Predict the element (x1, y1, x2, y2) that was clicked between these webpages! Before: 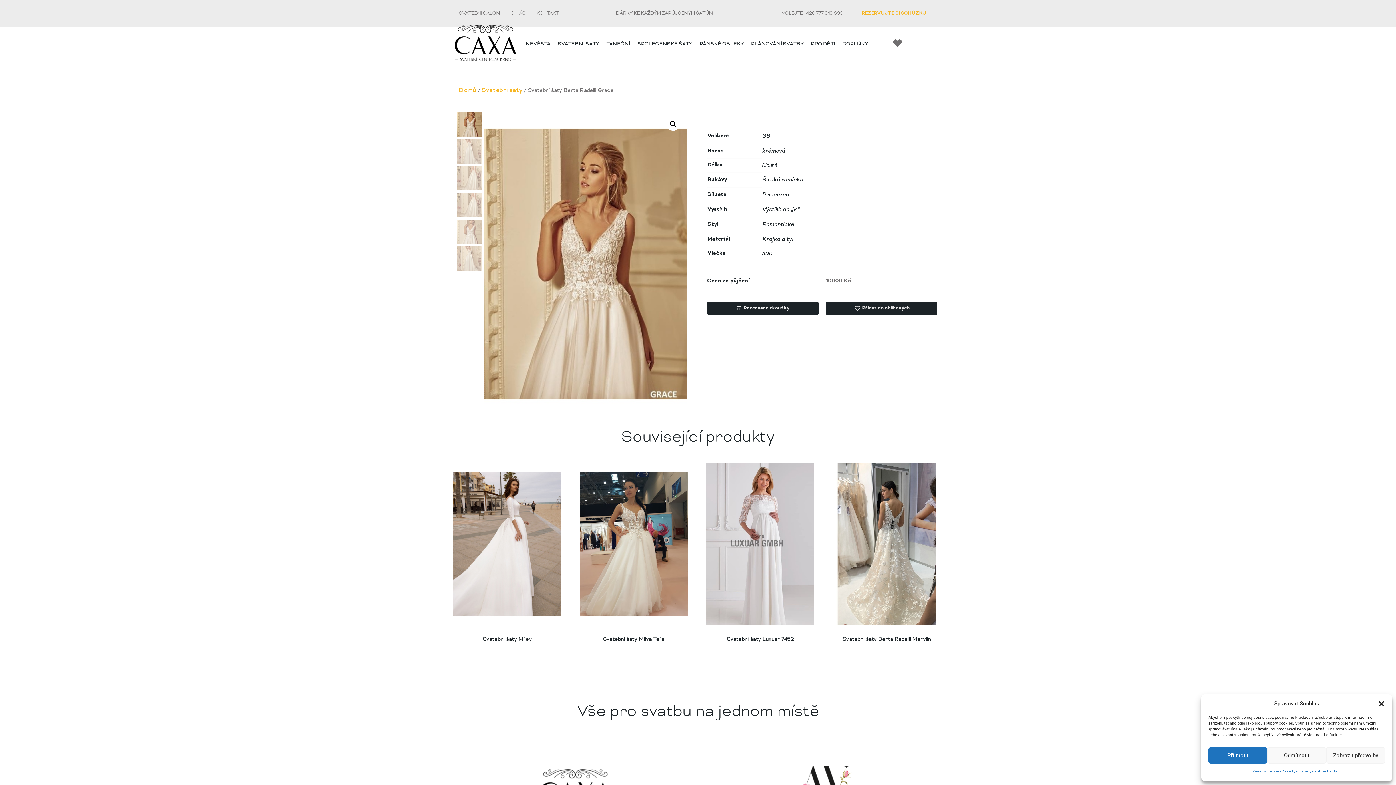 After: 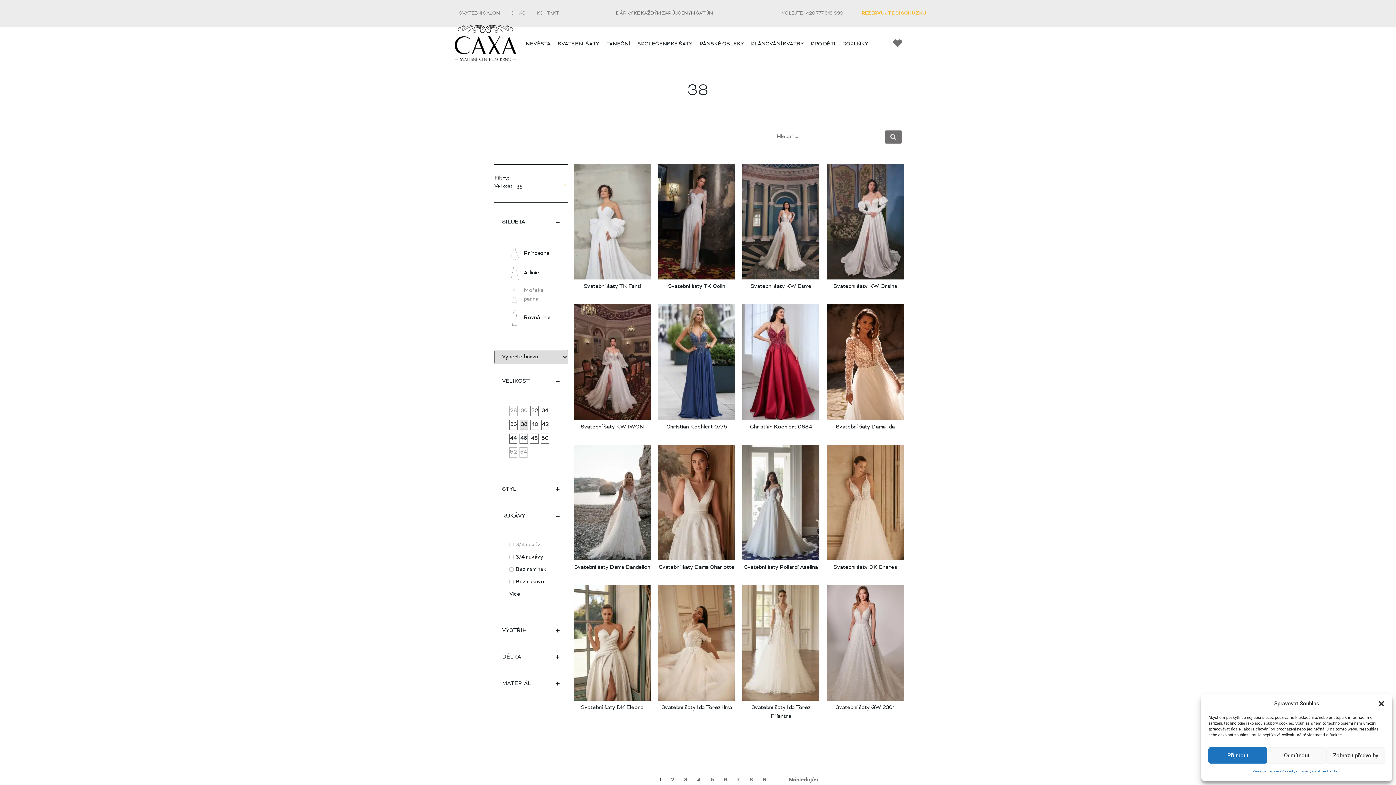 Action: bbox: (762, 132, 770, 140) label: 38